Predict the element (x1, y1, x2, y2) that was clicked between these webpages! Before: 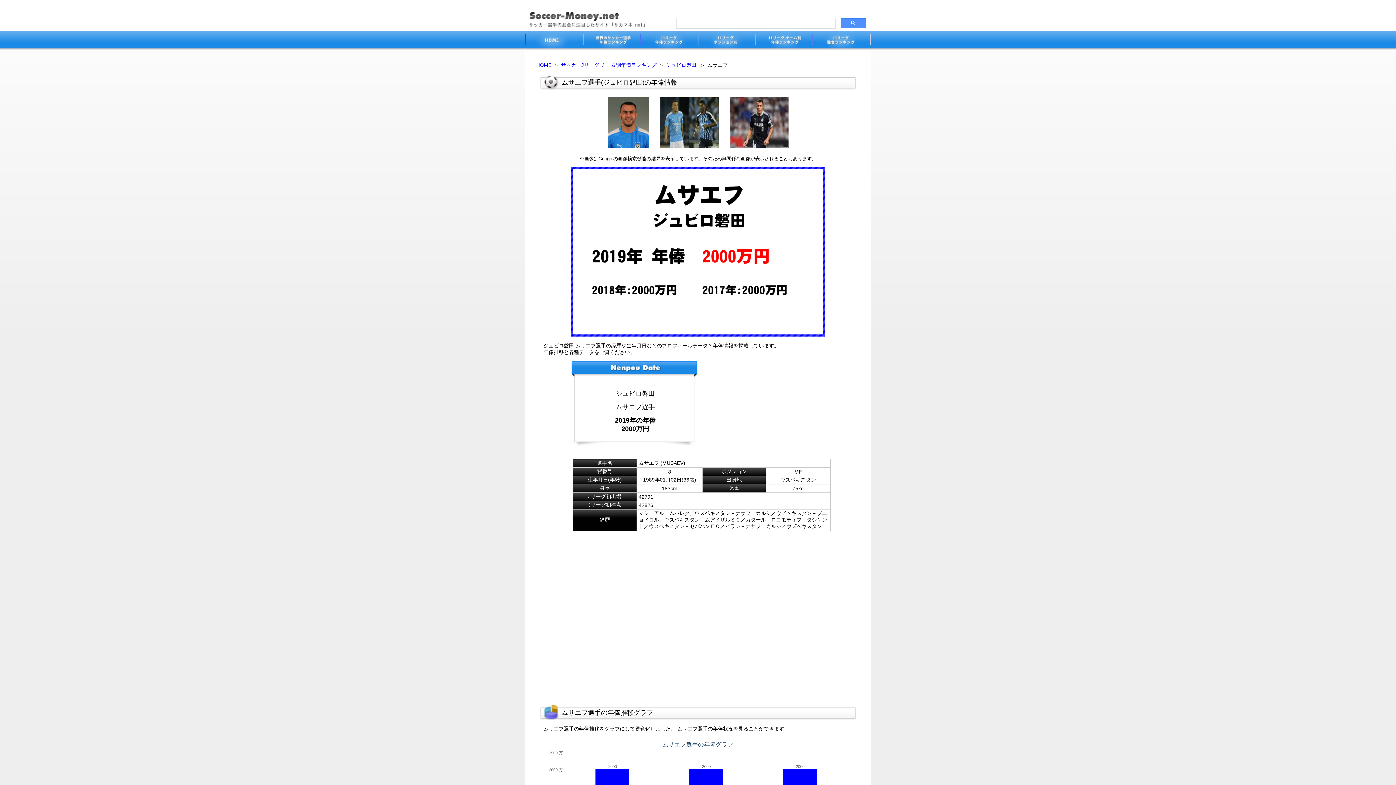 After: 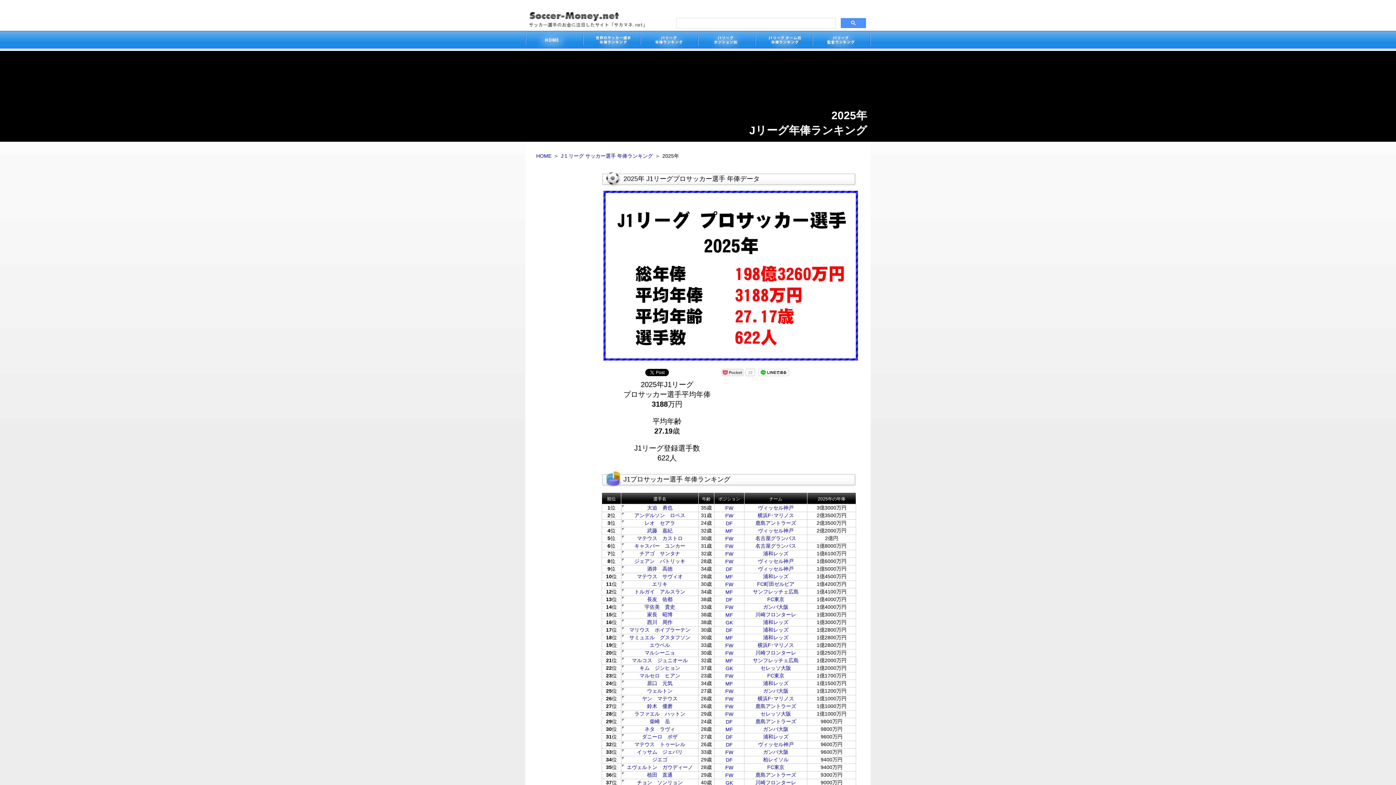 Action: bbox: (640, 30, 697, 50) label: J1リーグサッカー選手年俸ランキング